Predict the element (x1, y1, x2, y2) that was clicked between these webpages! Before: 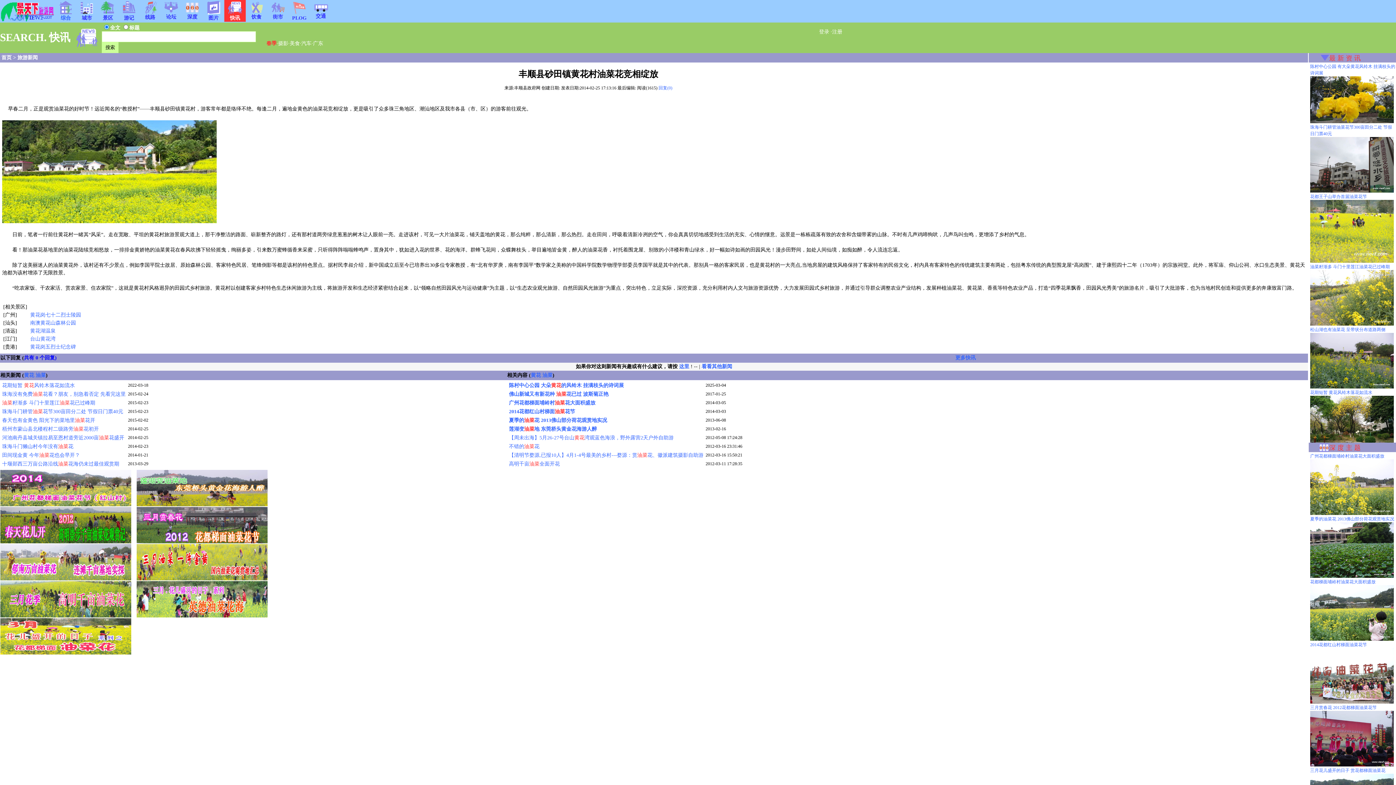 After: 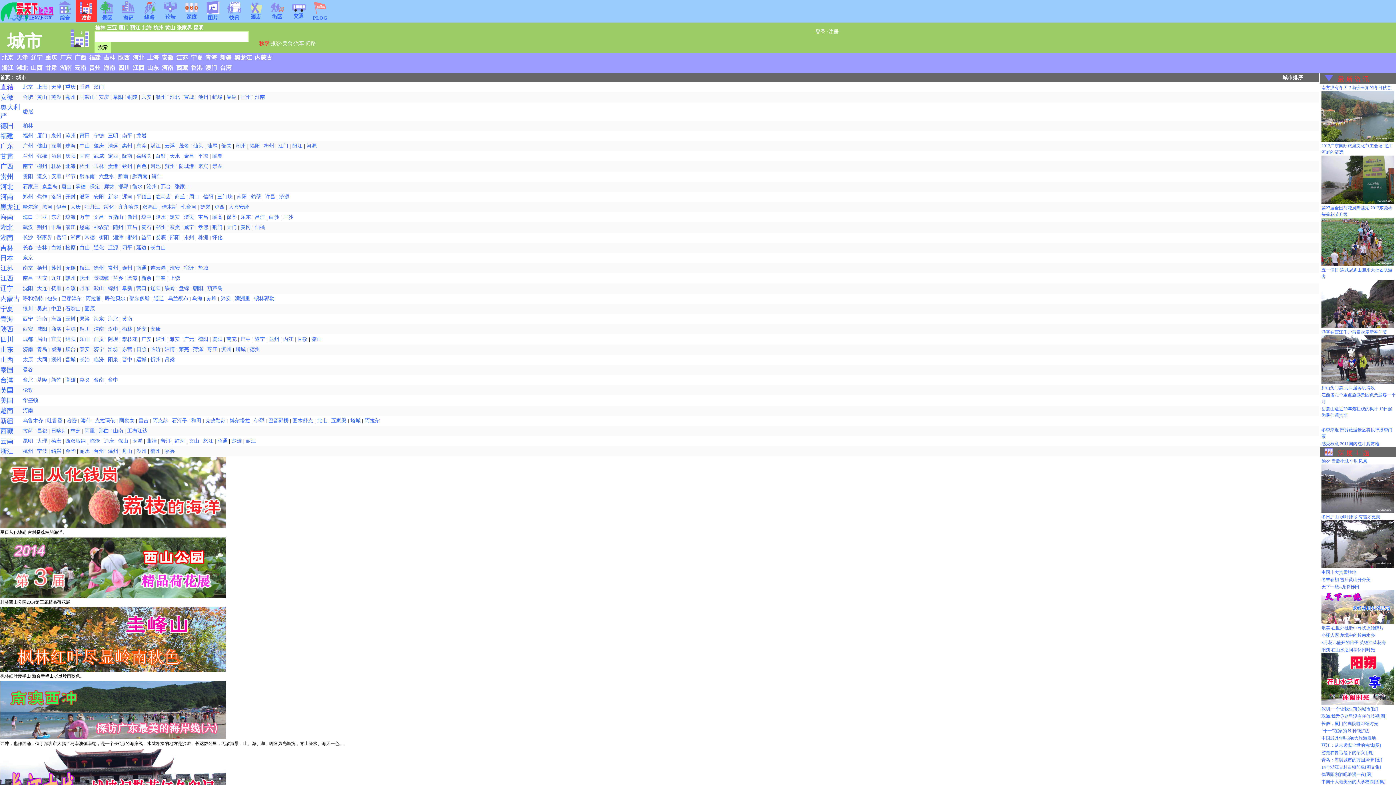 Action: bbox: (79, 10, 94, 20) label: 
城市